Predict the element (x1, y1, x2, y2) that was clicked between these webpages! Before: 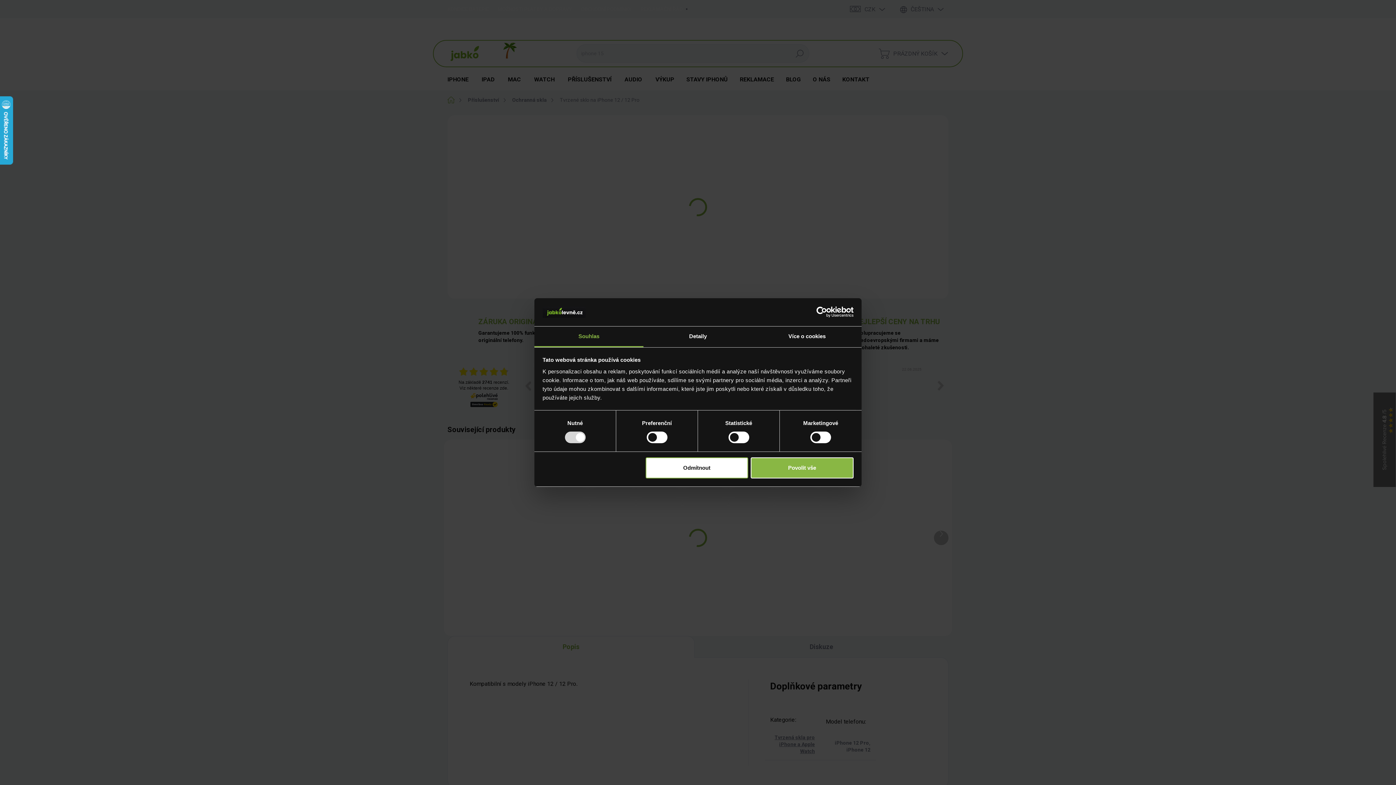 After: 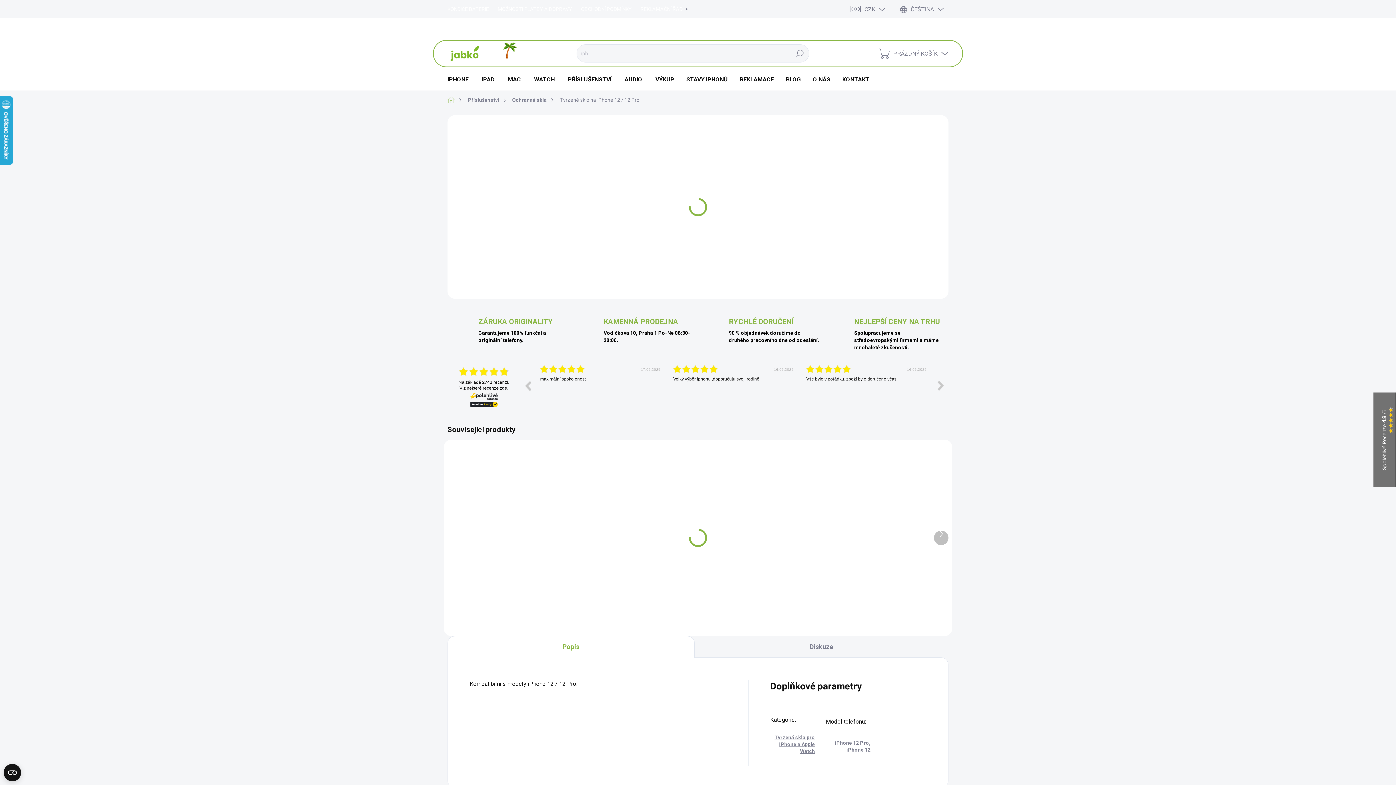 Action: label: Povolit vše bbox: (751, 457, 853, 478)